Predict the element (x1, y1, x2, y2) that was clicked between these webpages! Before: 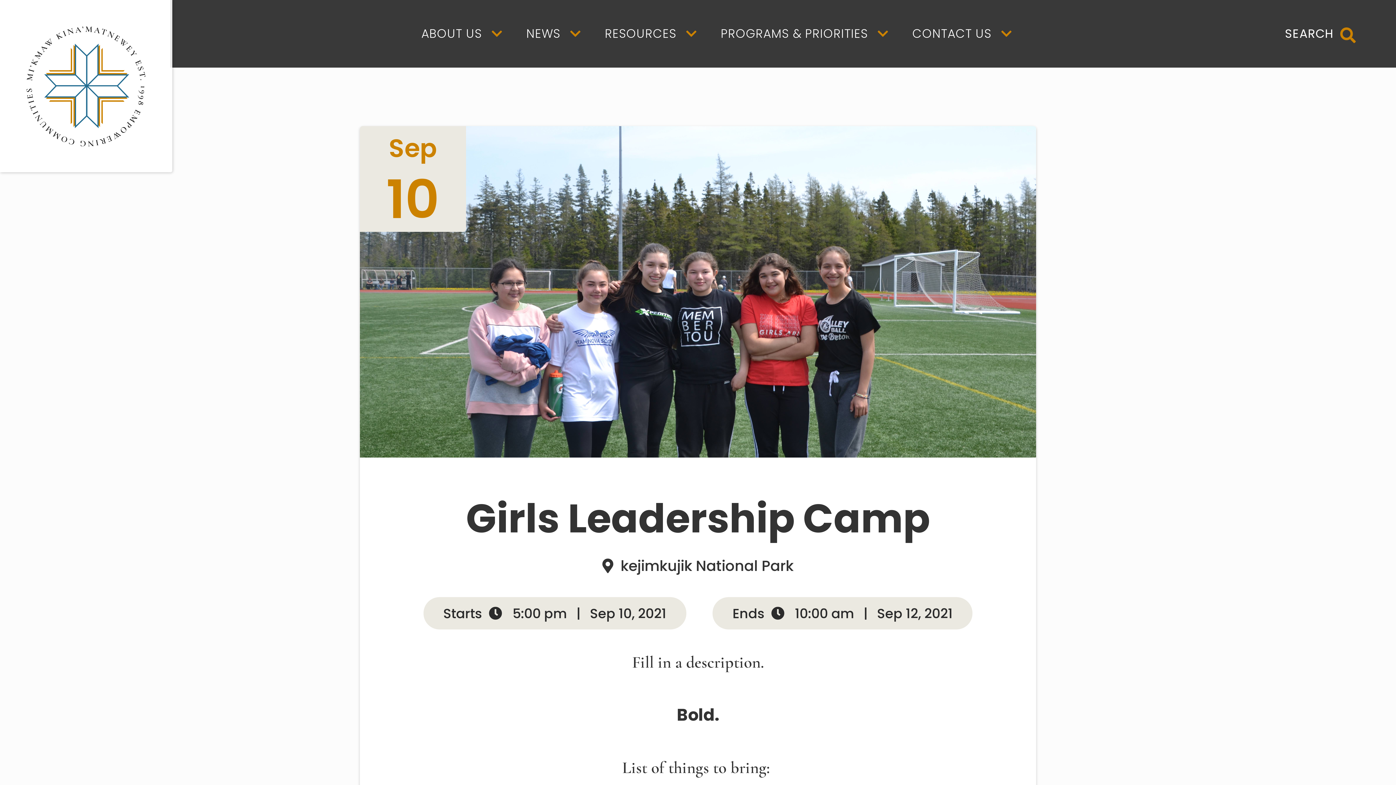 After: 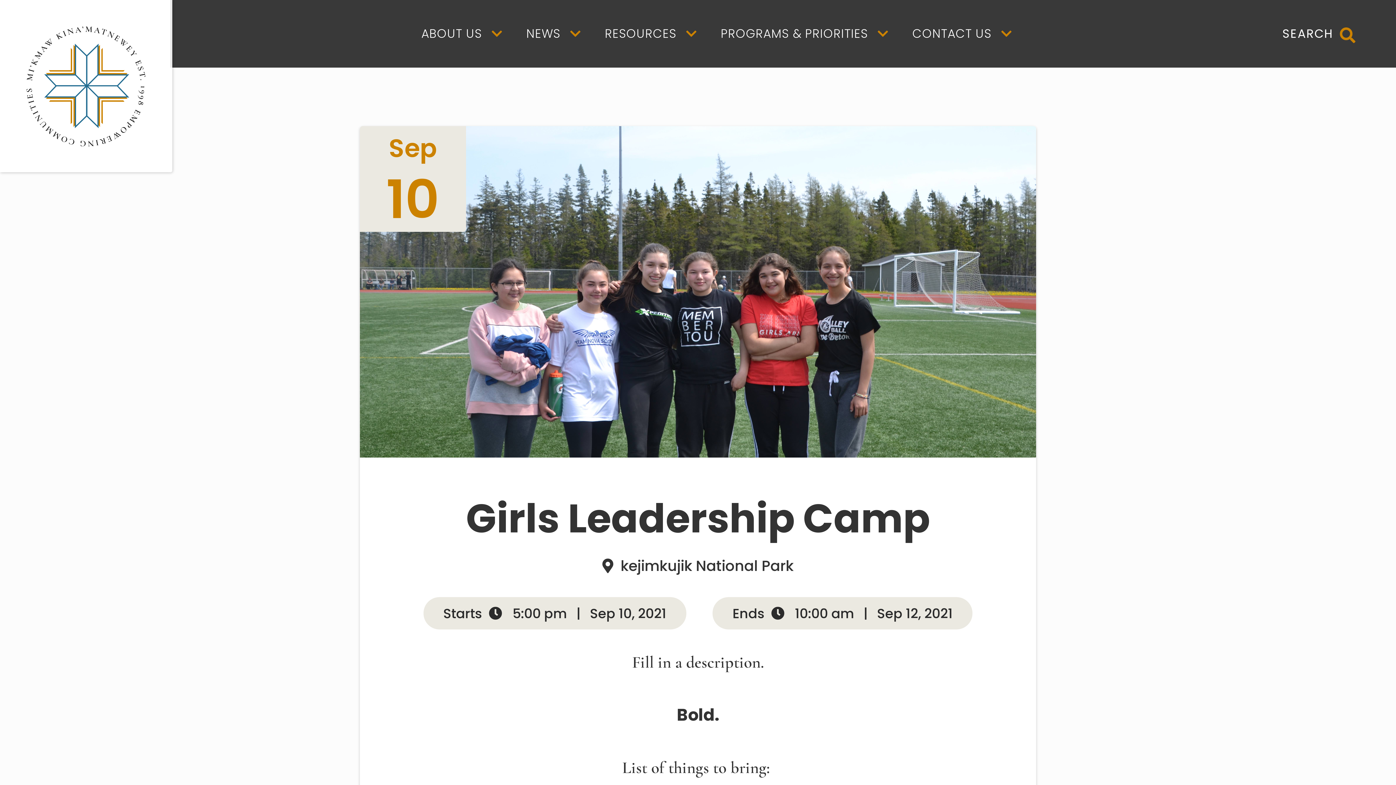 Action: bbox: (1263, 0, 1356, 67) label: SEARCH
